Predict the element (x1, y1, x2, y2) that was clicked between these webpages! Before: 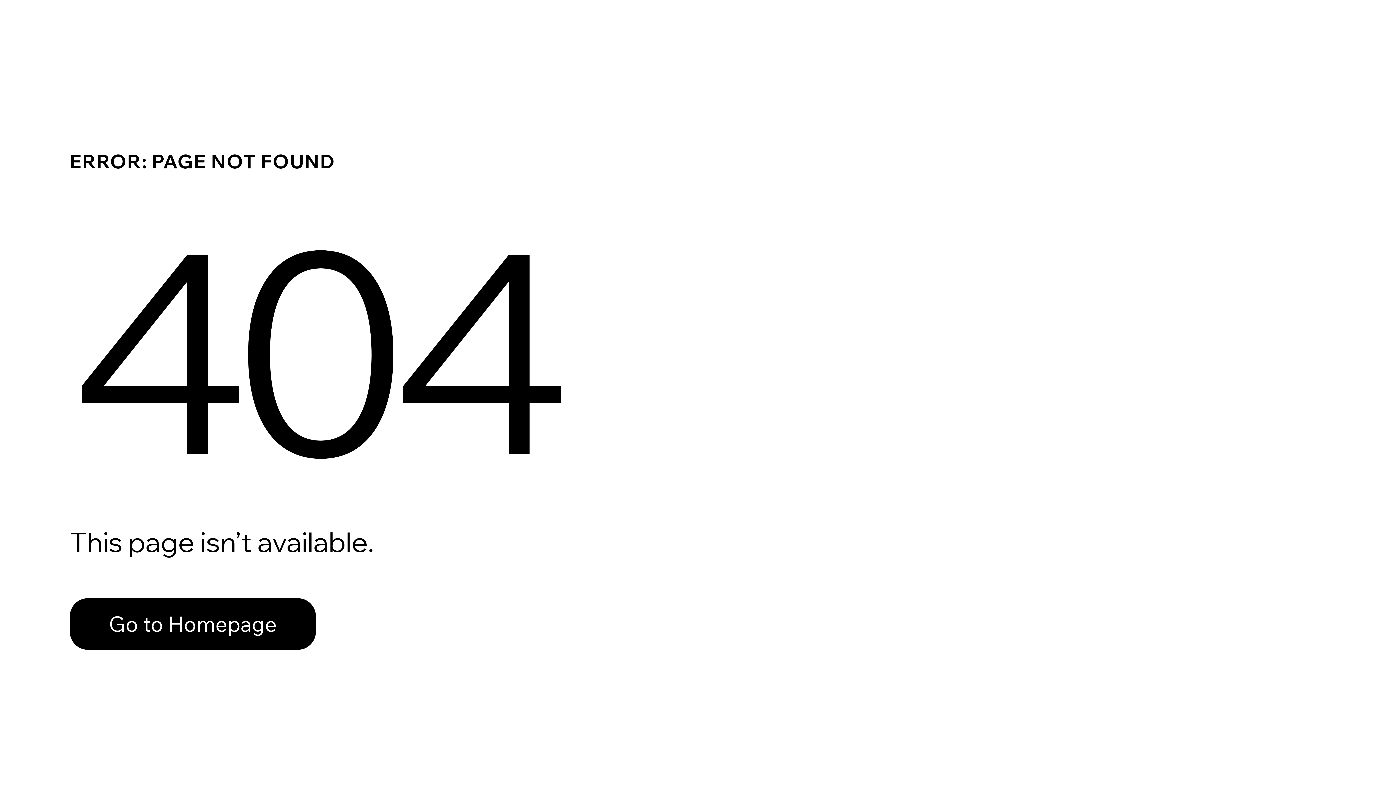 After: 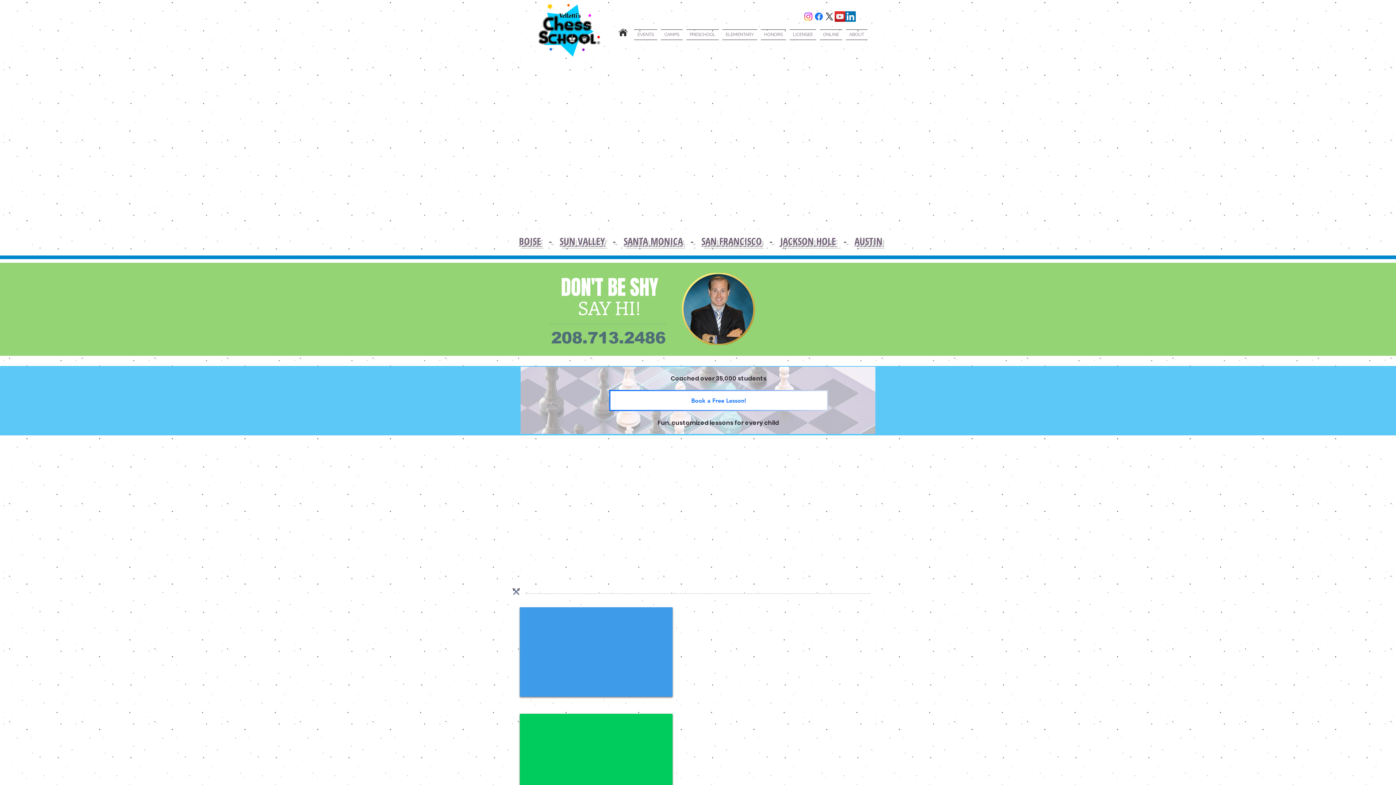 Action: bbox: (69, 582, 768, 659) label: Go to Homepage